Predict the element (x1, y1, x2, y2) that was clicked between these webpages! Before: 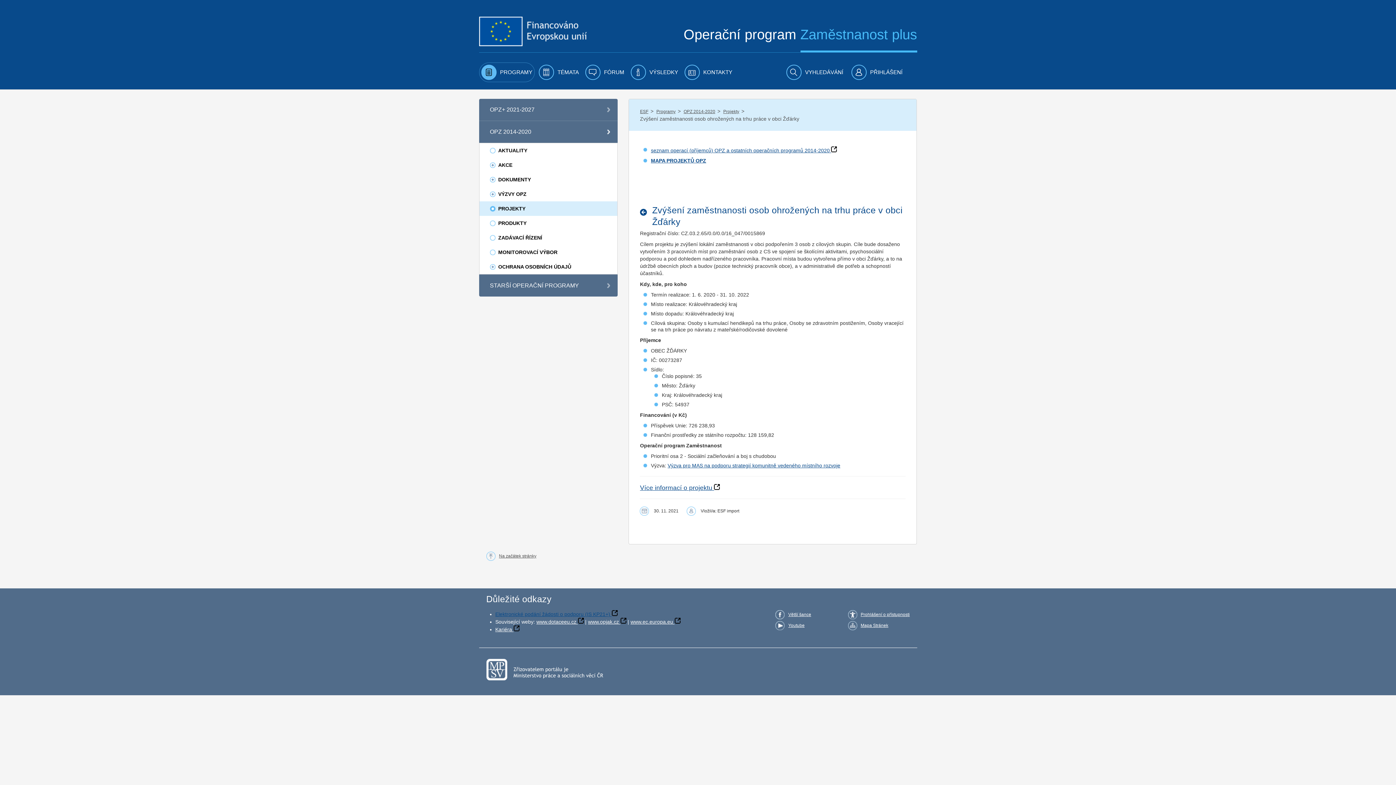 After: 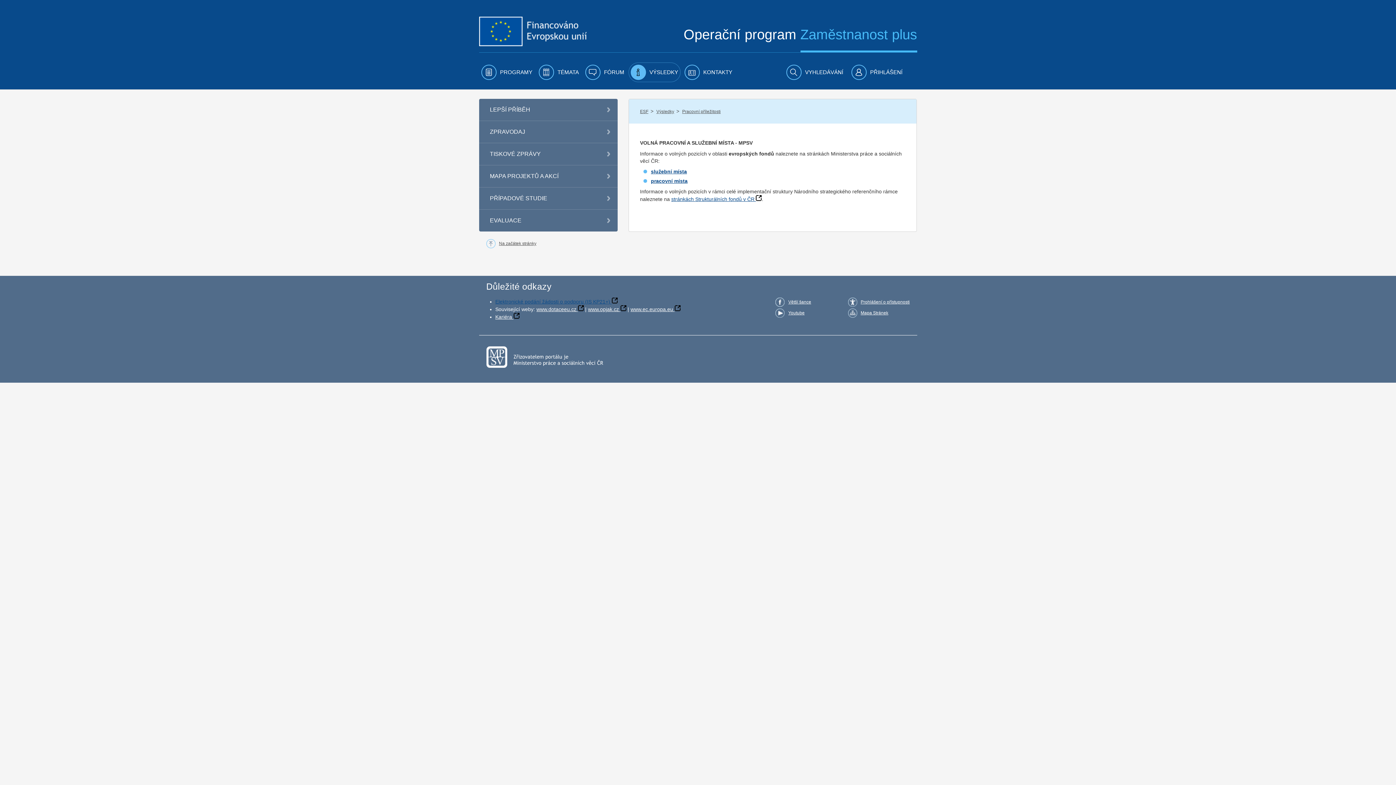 Action: label: Kariéra bbox: (495, 626, 519, 632)